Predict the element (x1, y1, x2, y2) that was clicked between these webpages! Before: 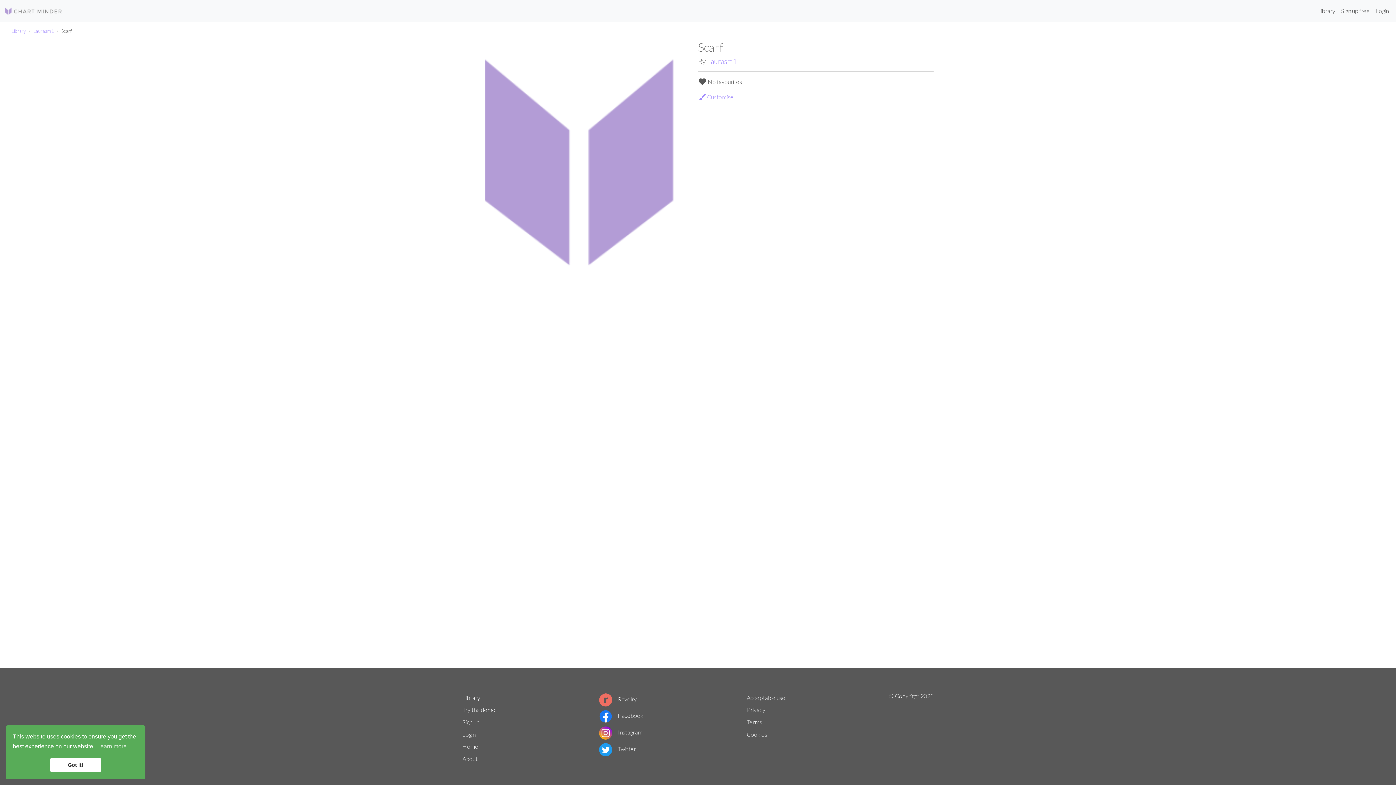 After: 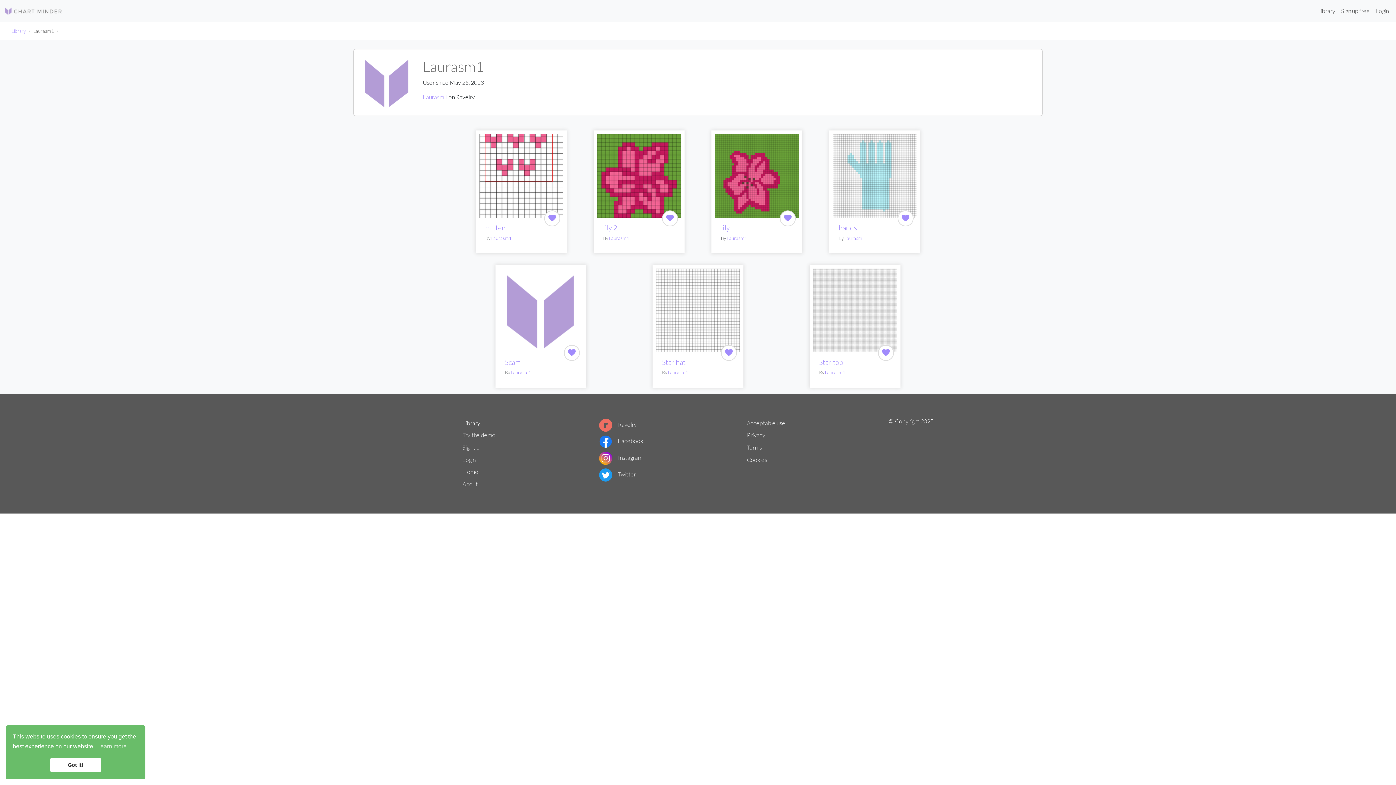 Action: bbox: (707, 57, 737, 65) label: Laurasm1